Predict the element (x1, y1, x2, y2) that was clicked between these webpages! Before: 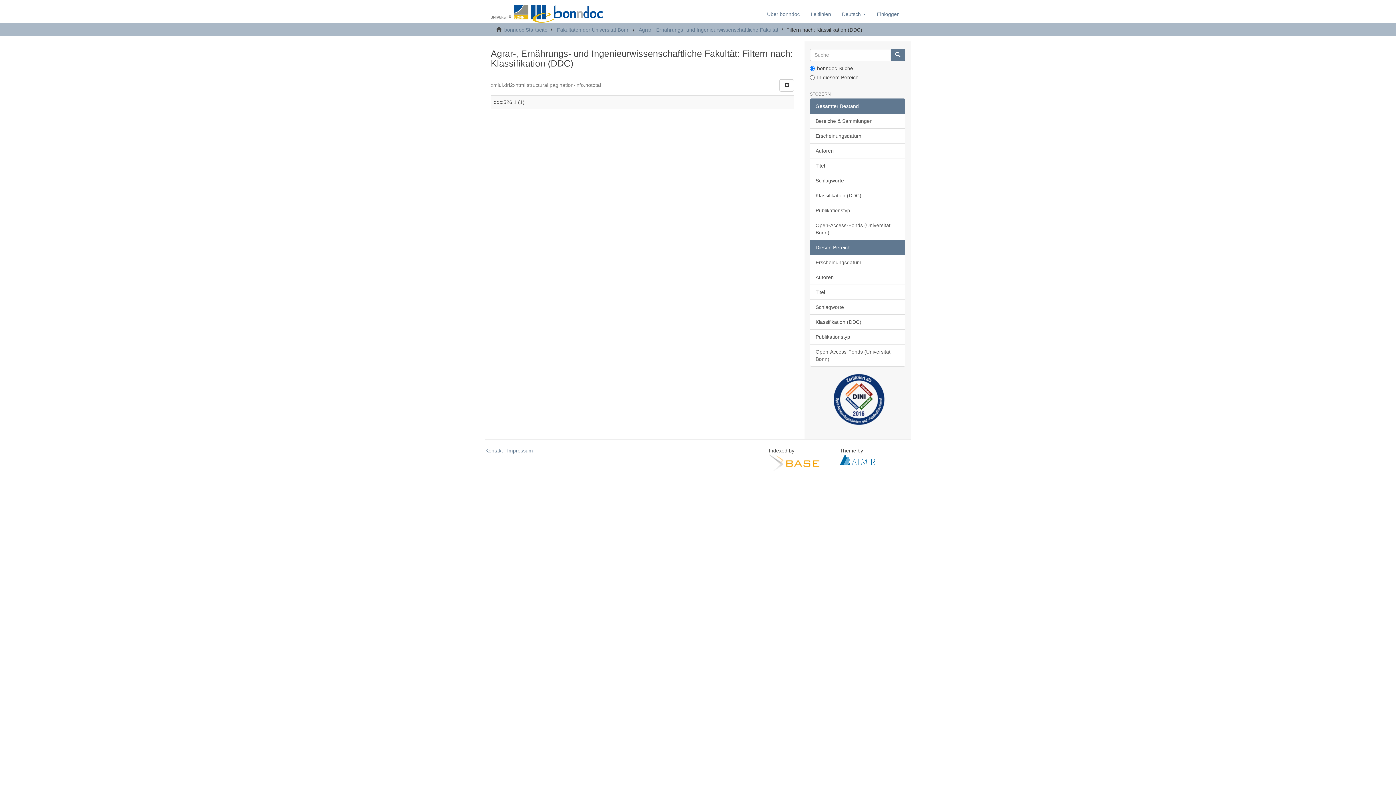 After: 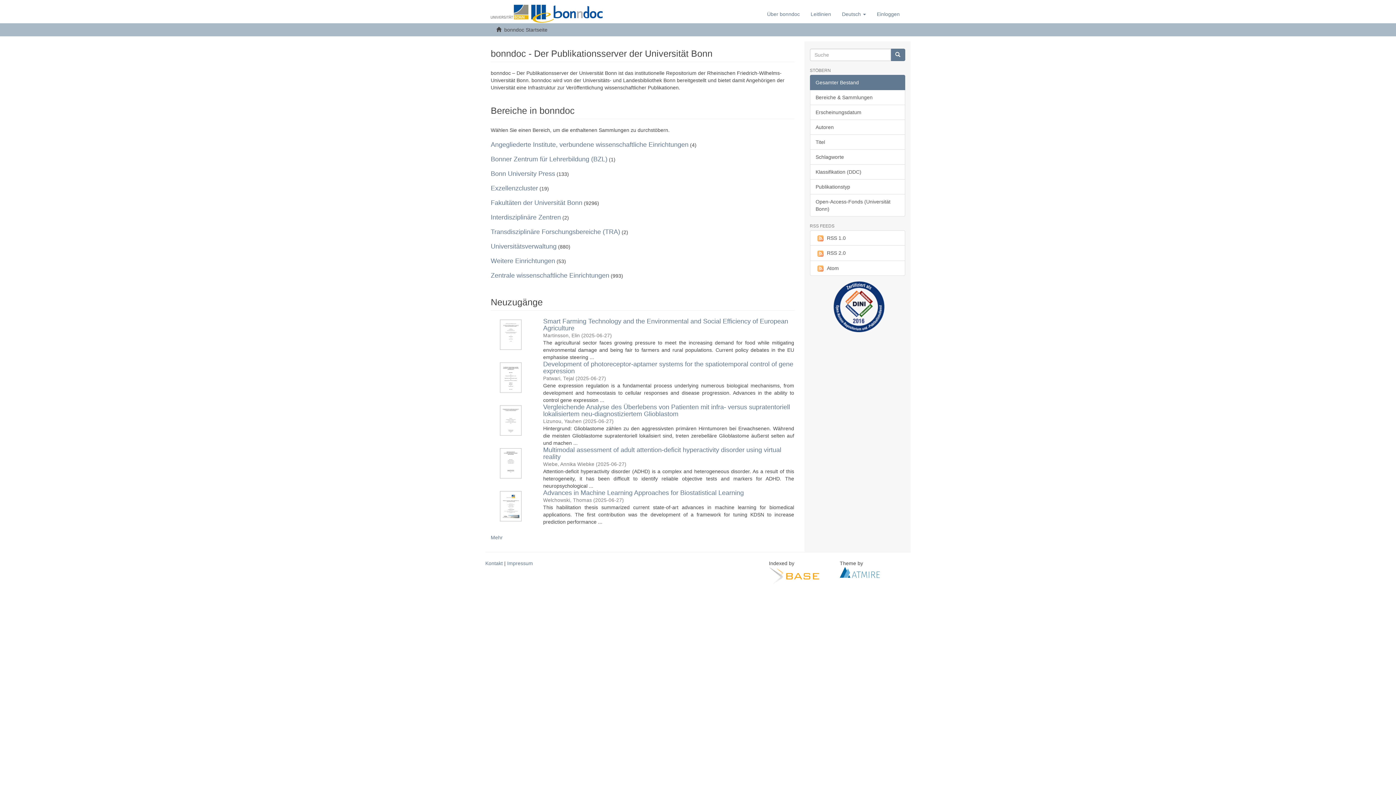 Action: label: bonndoc Startseite bbox: (504, 26, 547, 32)